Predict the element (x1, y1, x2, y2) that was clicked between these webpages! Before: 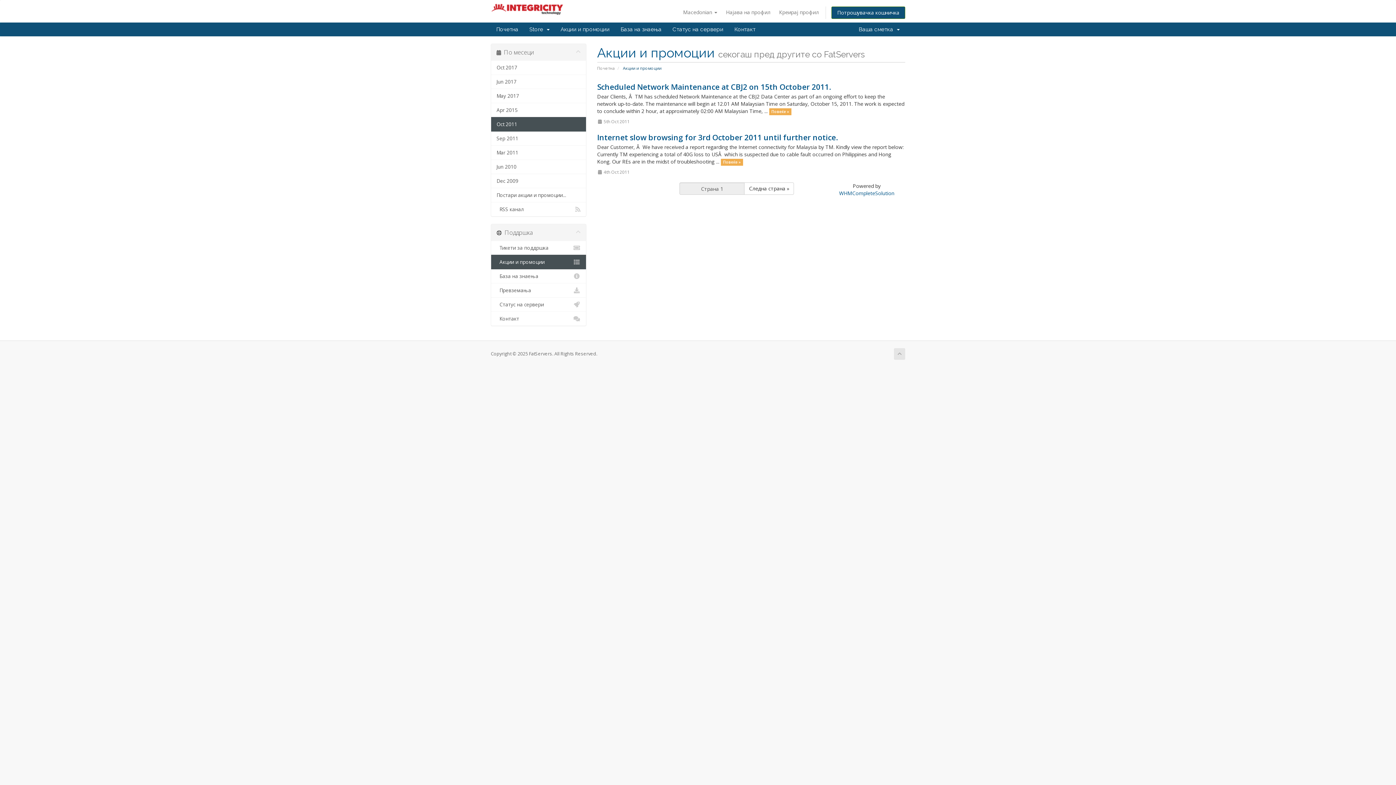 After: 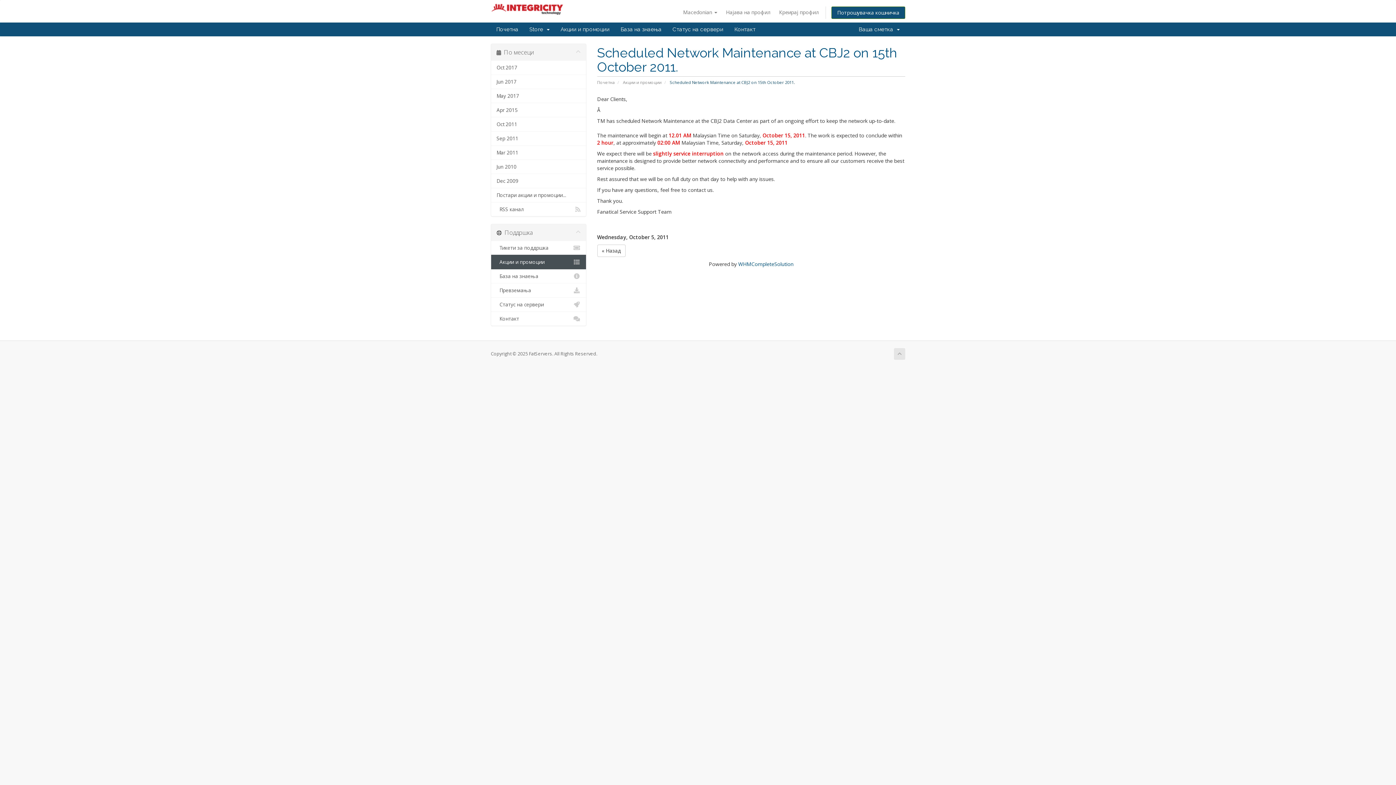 Action: bbox: (769, 108, 791, 115) label: Повеќе »